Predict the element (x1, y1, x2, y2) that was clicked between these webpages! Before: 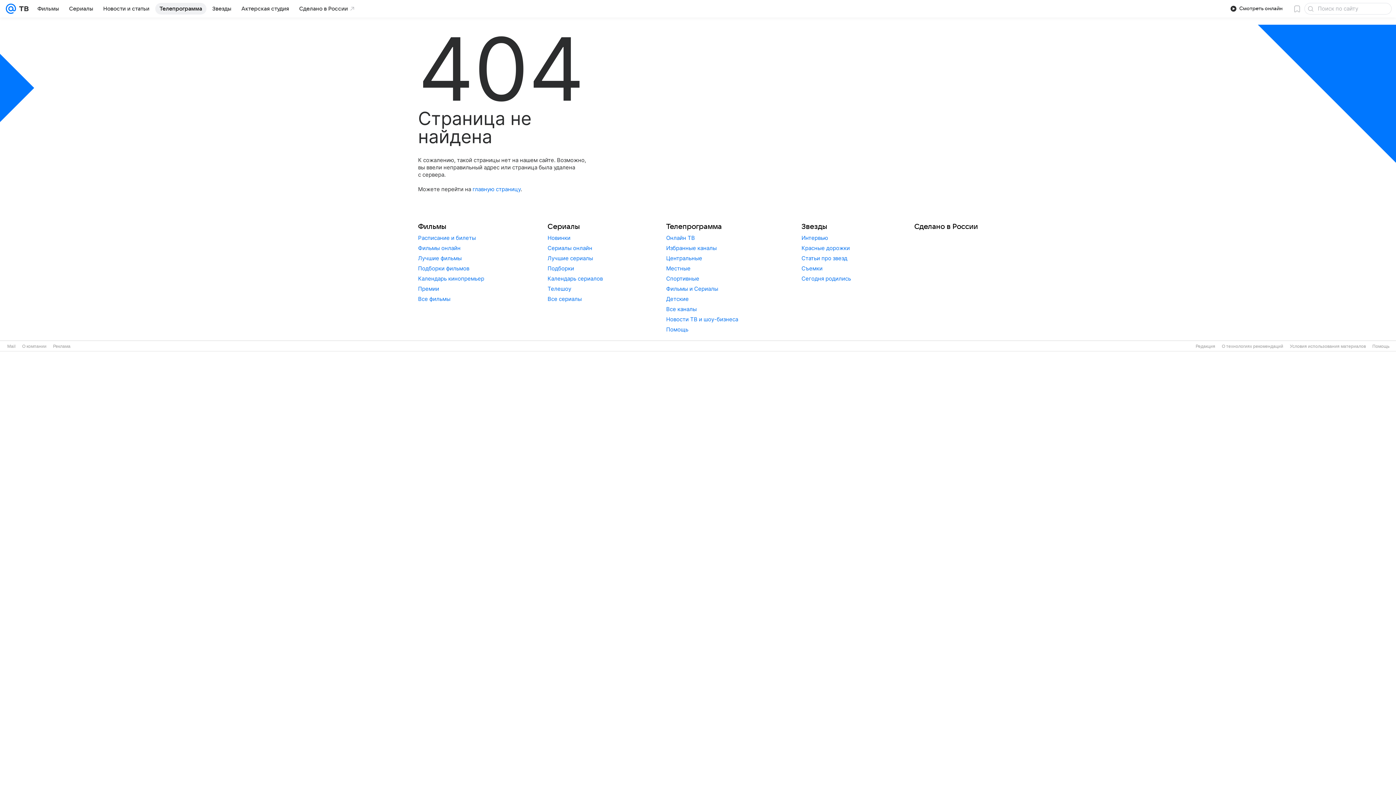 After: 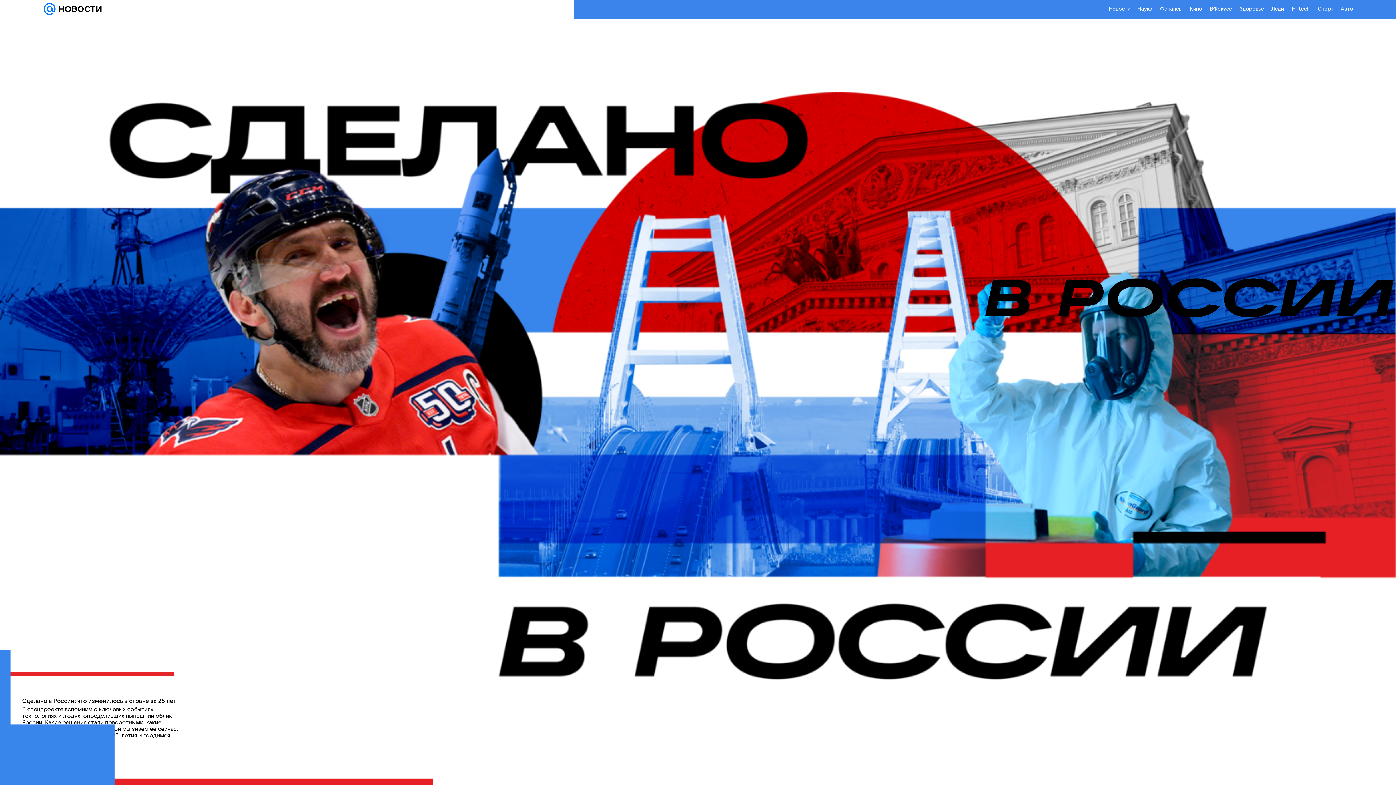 Action: bbox: (914, 222, 978, 231) label: Сделано в России